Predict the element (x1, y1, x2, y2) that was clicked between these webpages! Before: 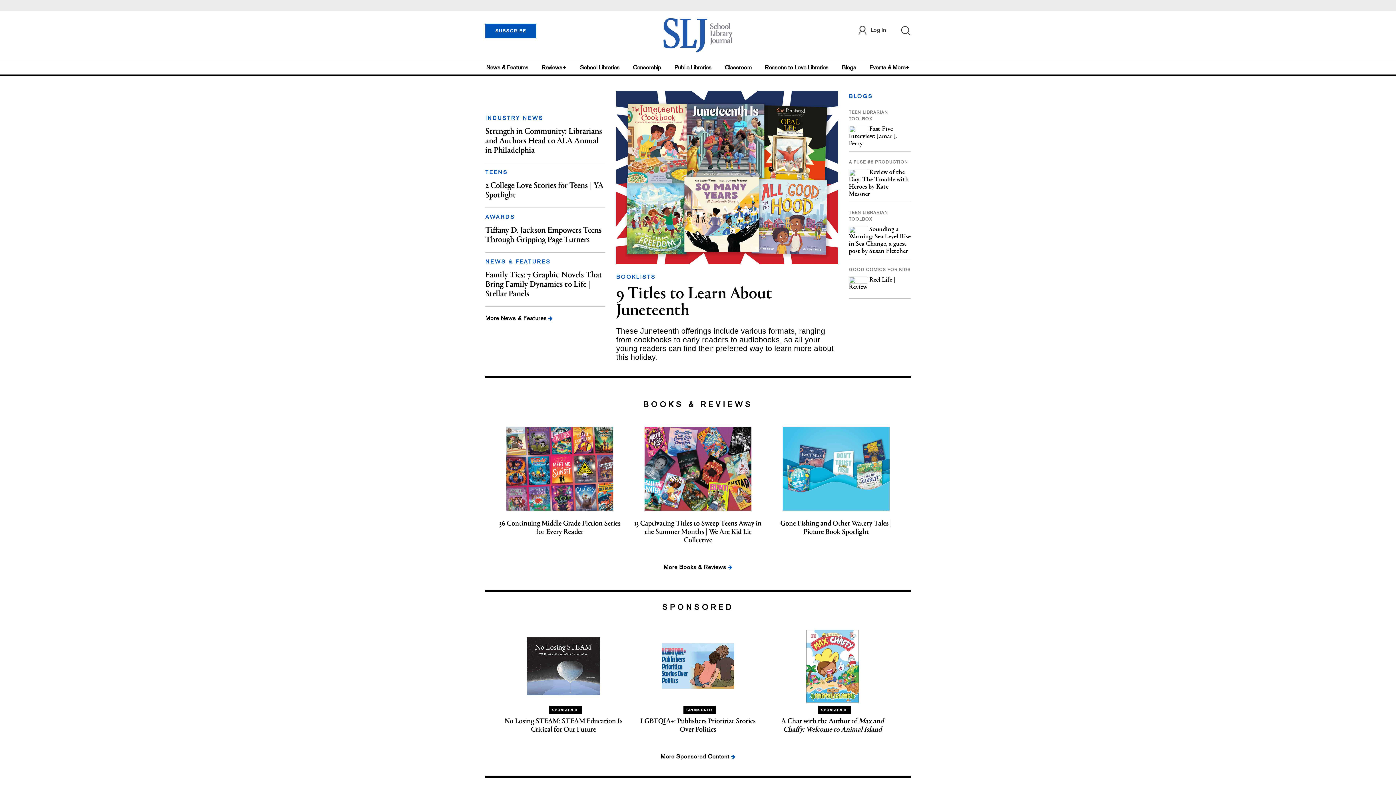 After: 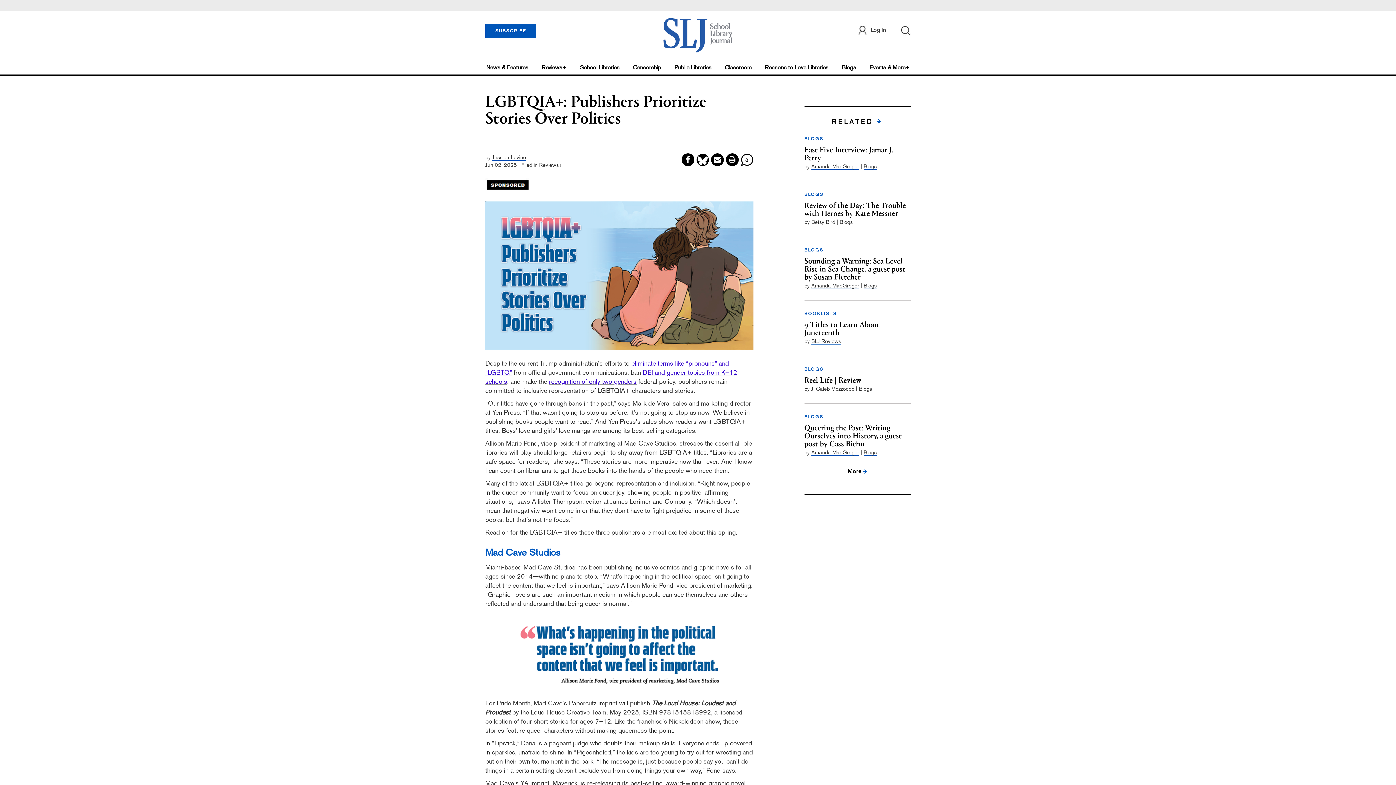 Action: label: LGBTQIA+: Publishers Prioritize Stories Over Politics bbox: (636, 706, 760, 734)